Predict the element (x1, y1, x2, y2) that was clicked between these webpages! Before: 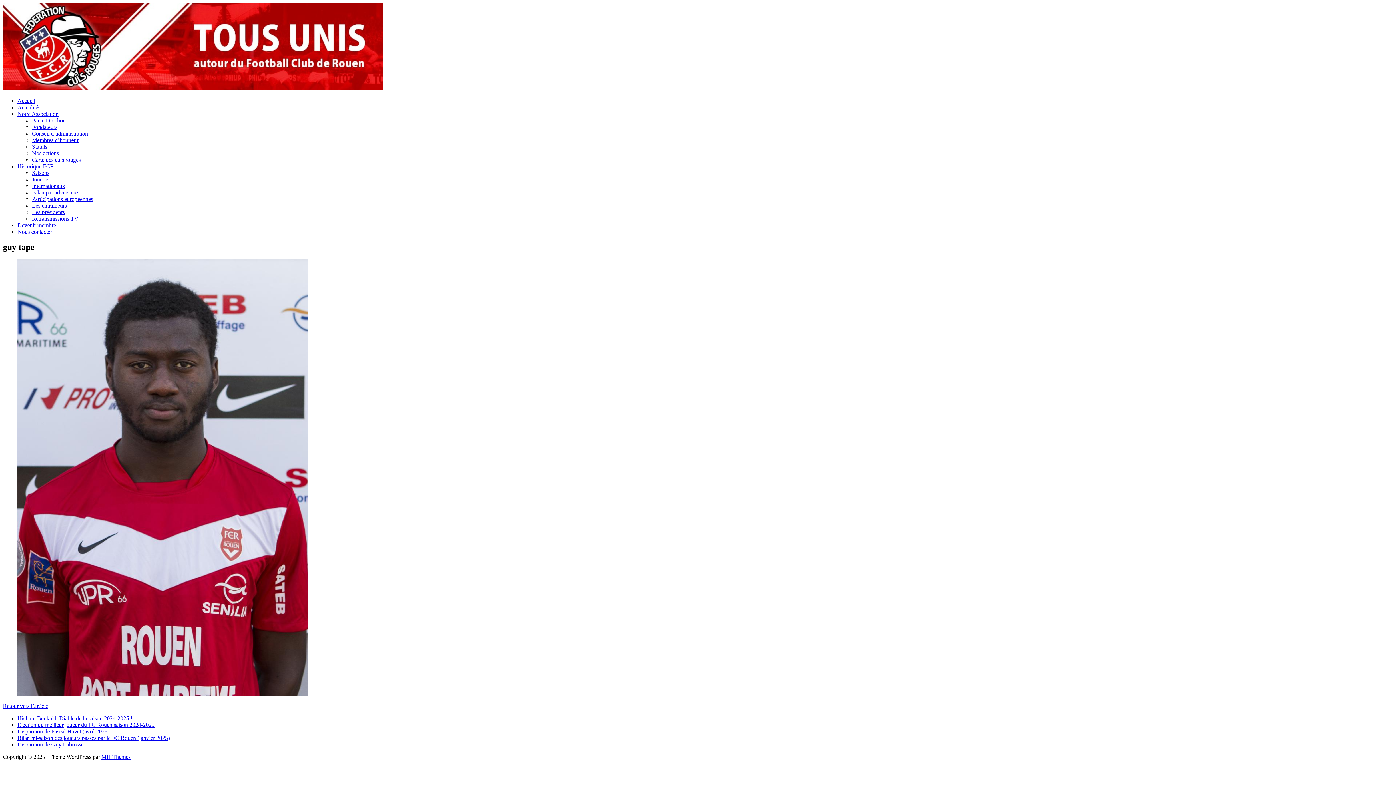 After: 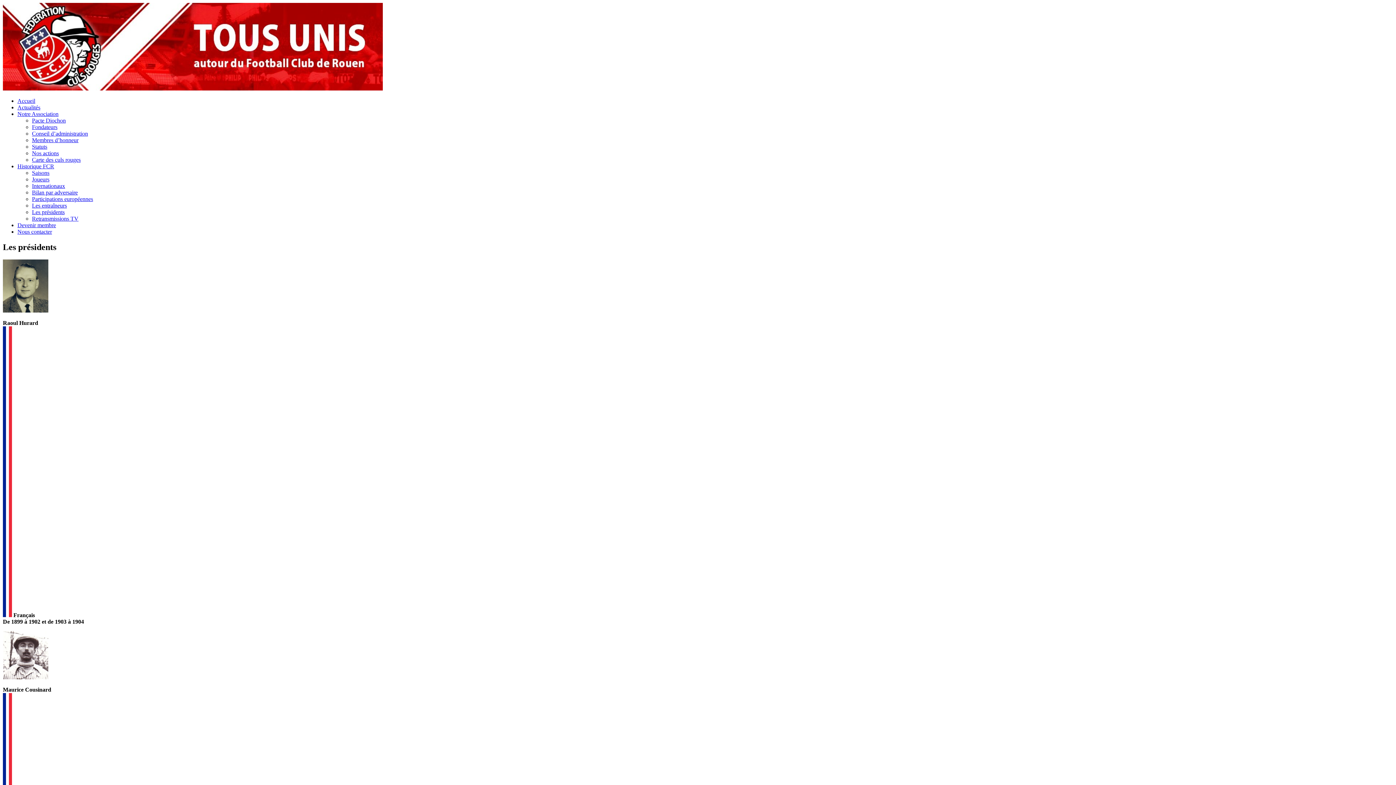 Action: bbox: (32, 209, 64, 215) label: Les présidents